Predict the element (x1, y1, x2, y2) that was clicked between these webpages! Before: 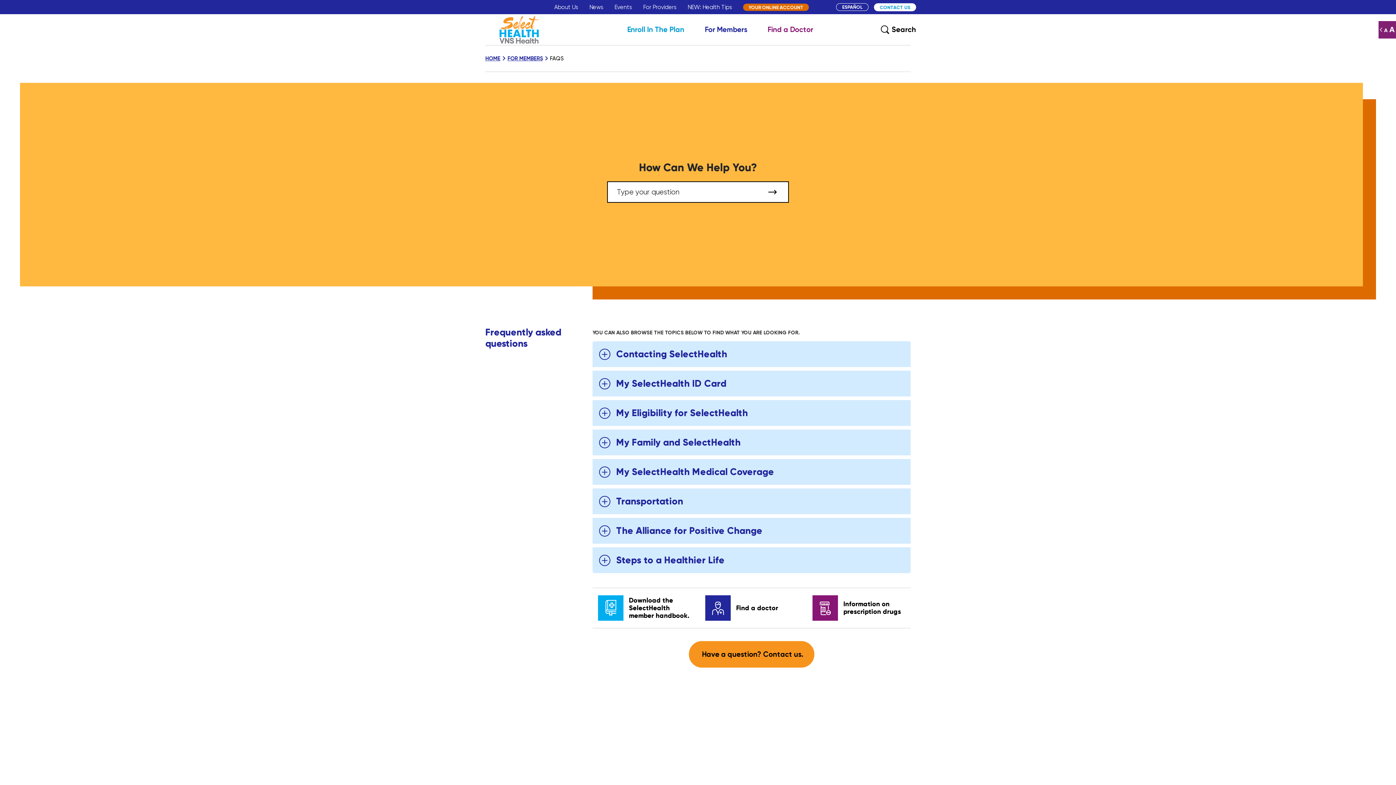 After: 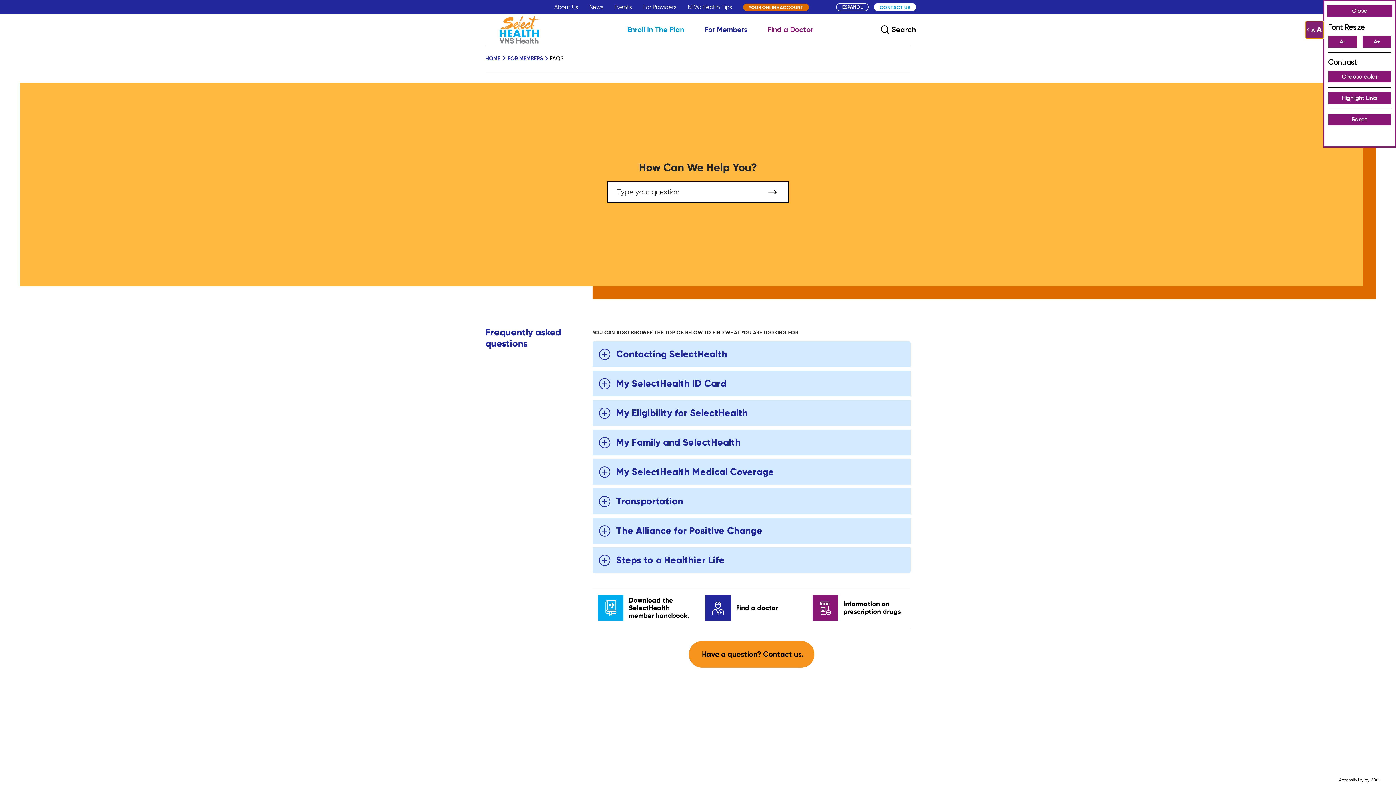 Action: label: Accessibility Helper sidebar bbox: (1378, 21, 1396, 38)